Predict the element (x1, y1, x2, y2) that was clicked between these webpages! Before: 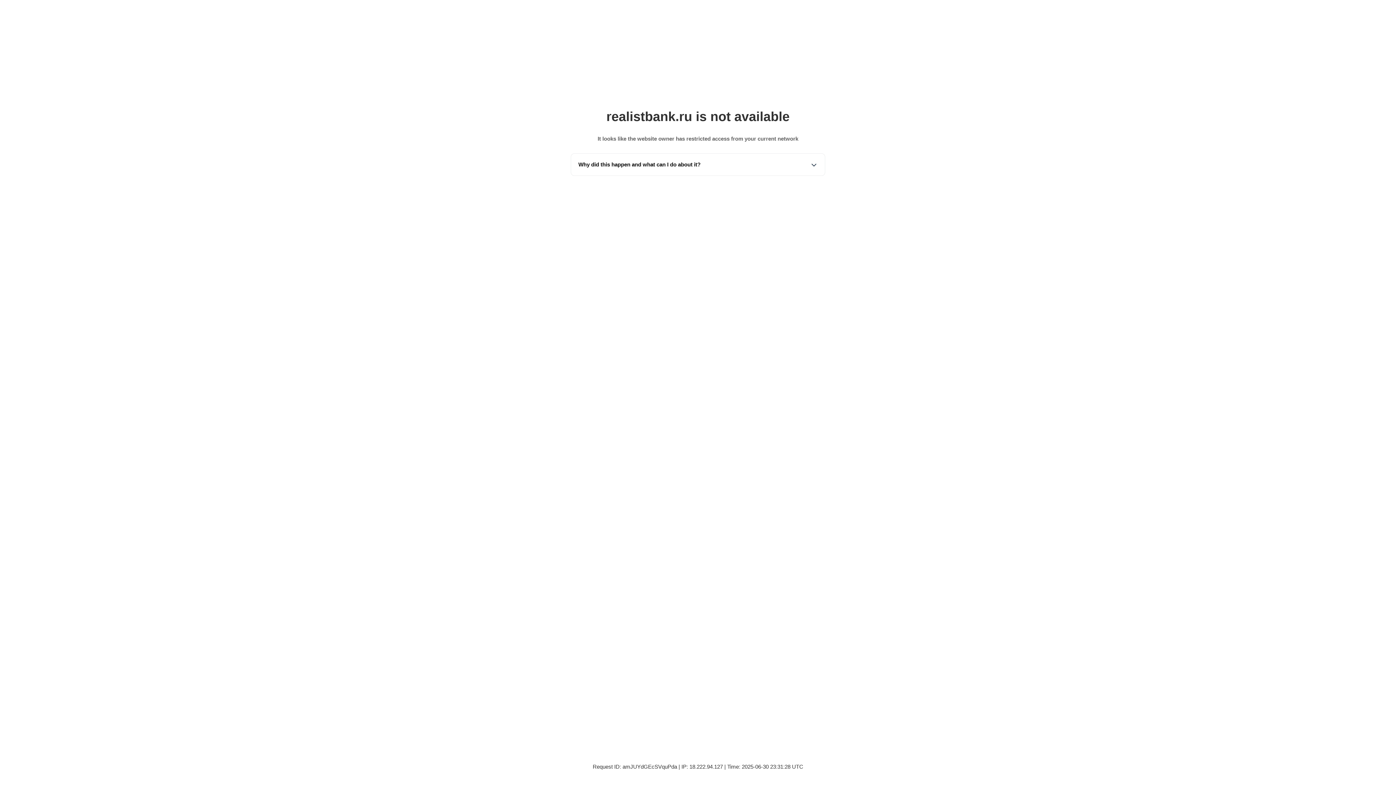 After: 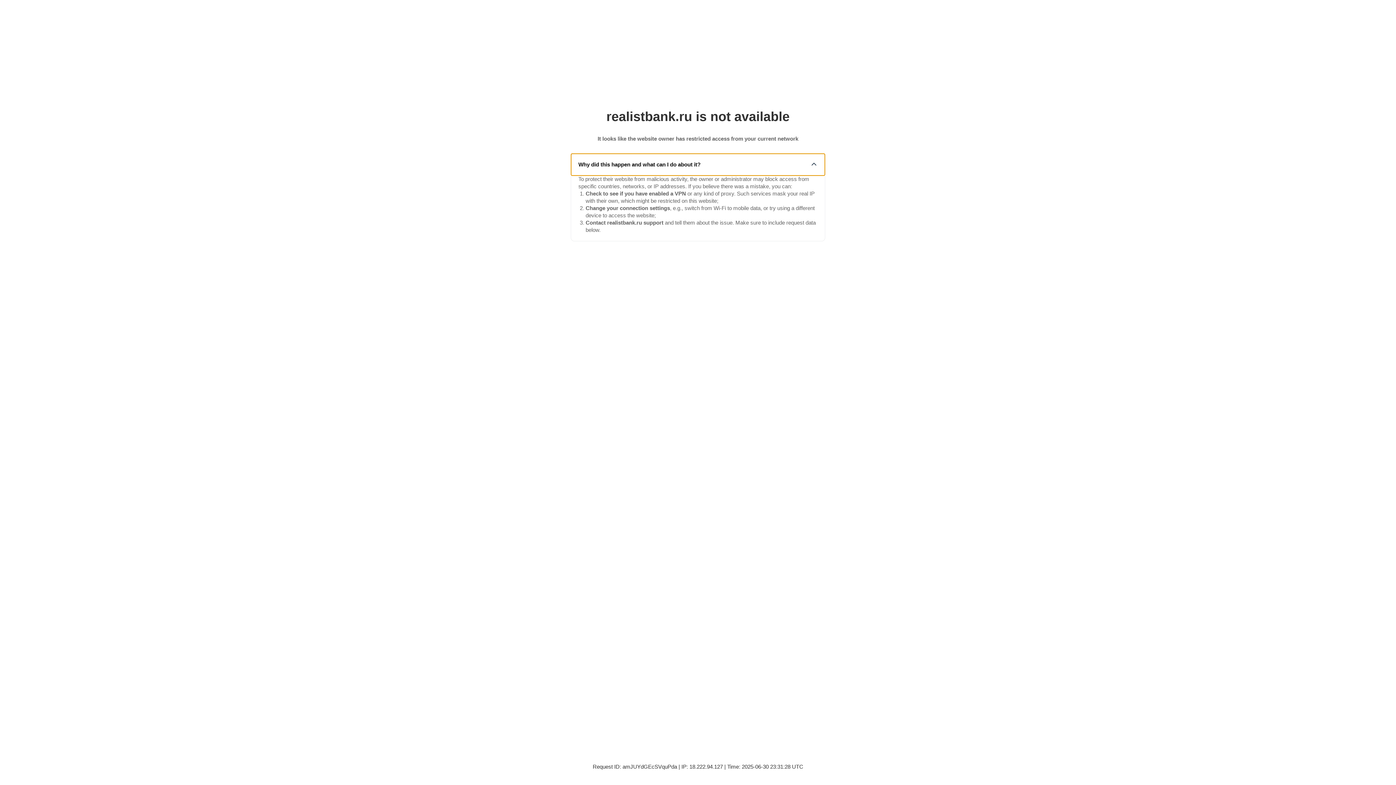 Action: bbox: (571, 153, 825, 175) label: Why did this happen and what can I do about it?